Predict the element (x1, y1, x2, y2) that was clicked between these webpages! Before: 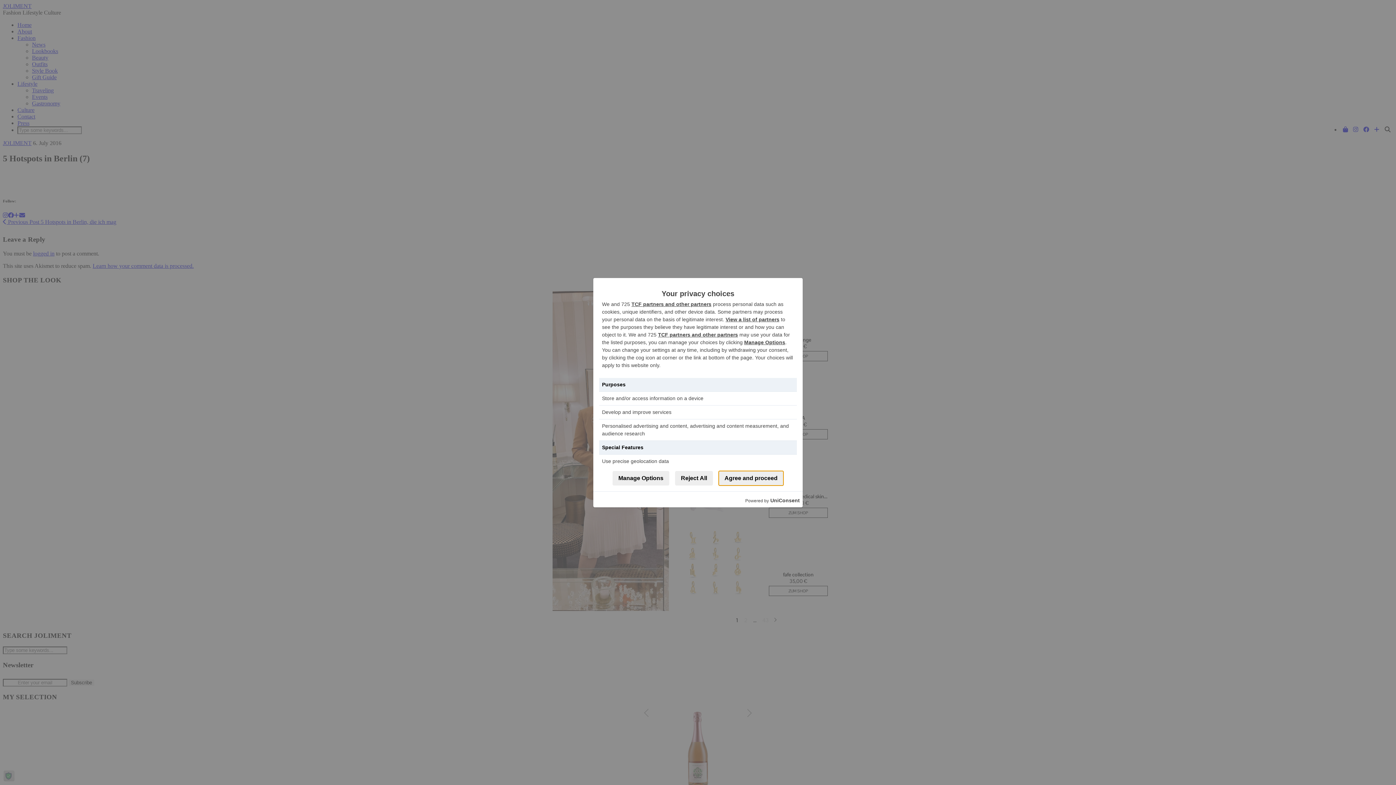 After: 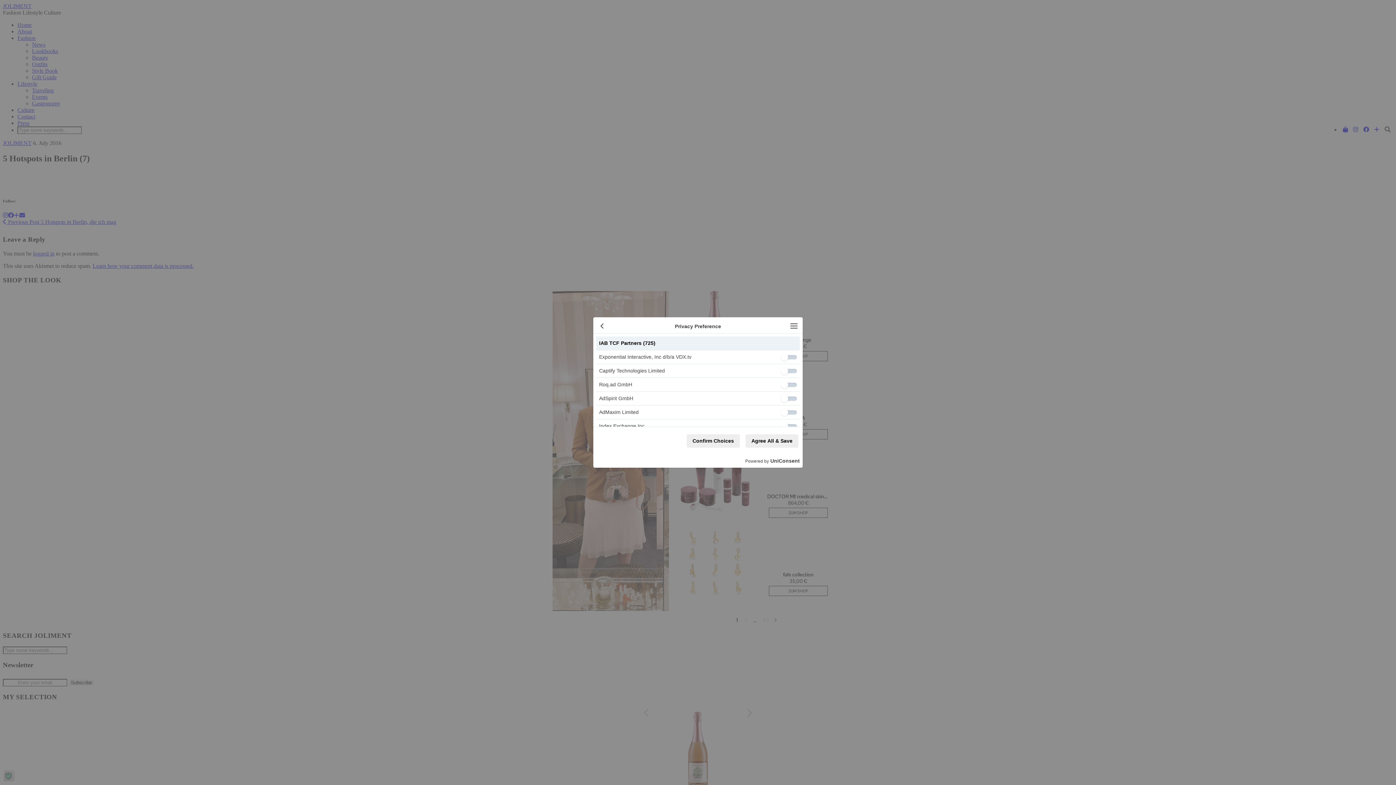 Action: bbox: (725, 316, 779, 322) label: View a list of partners